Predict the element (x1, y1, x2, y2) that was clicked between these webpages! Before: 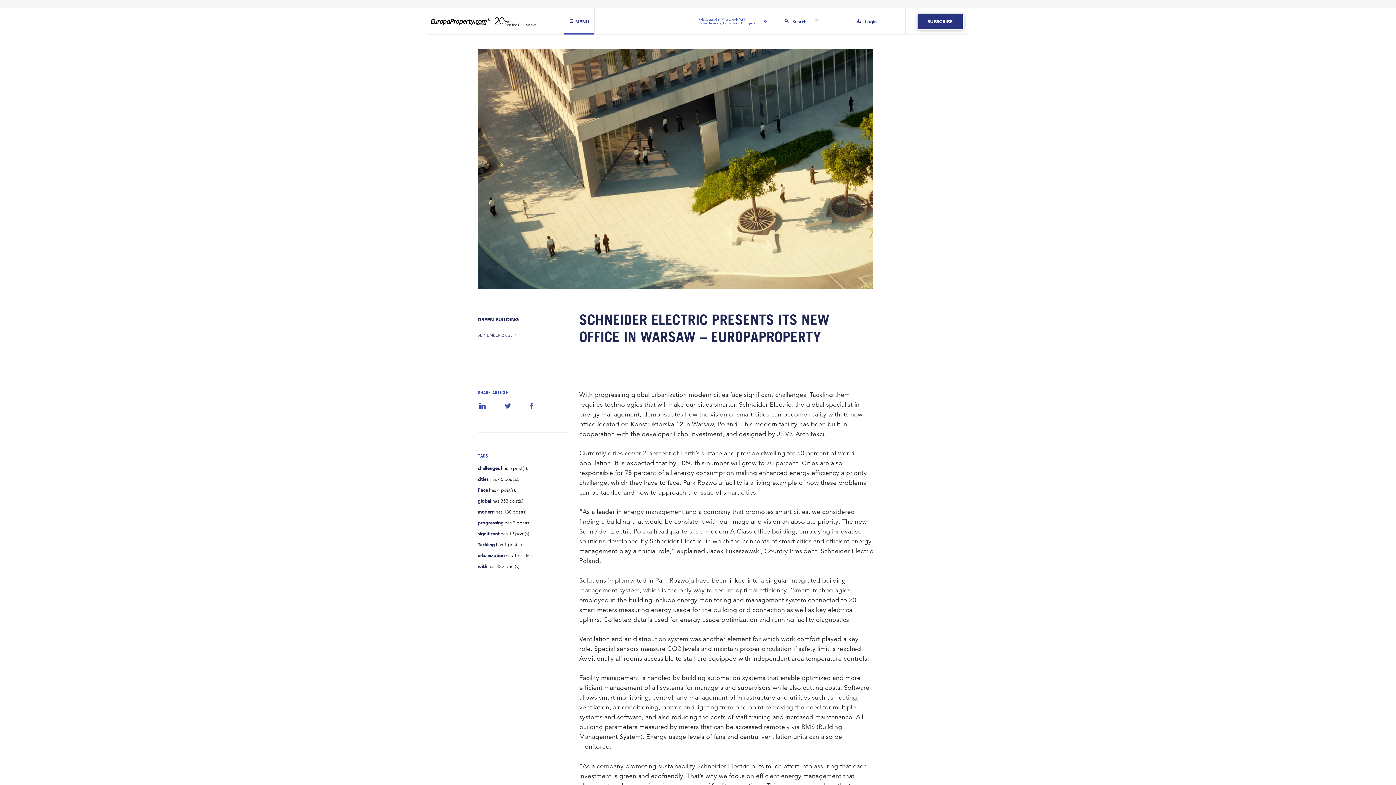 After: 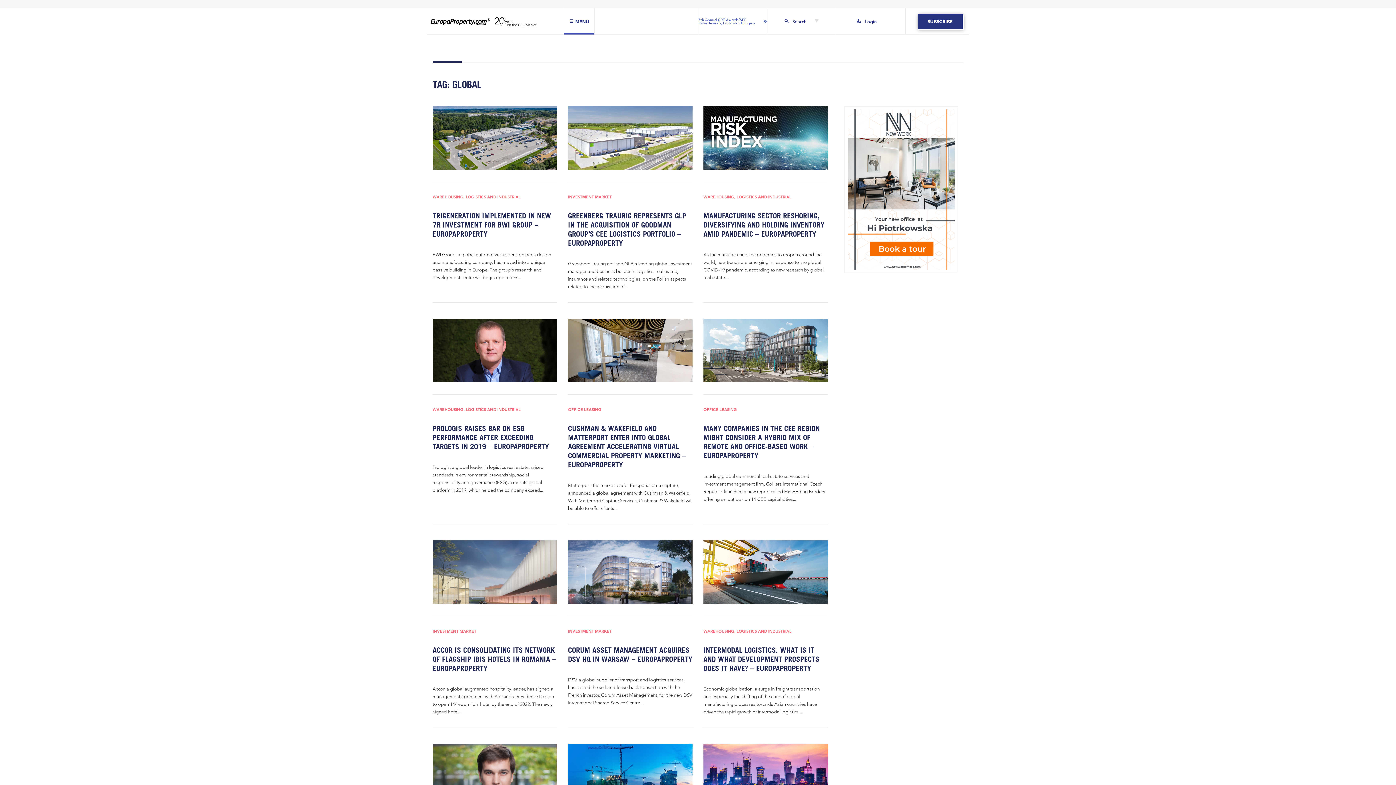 Action: bbox: (477, 498, 491, 503) label: global